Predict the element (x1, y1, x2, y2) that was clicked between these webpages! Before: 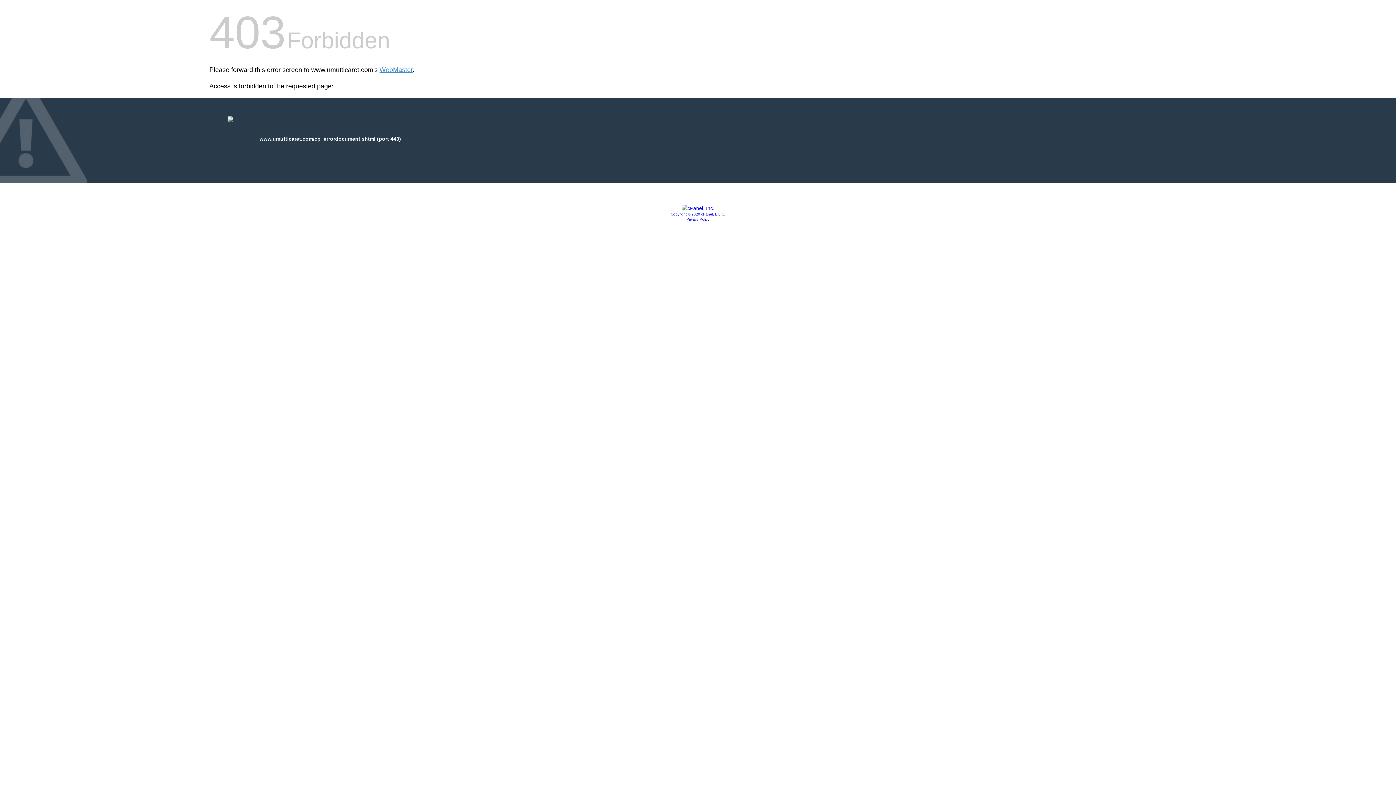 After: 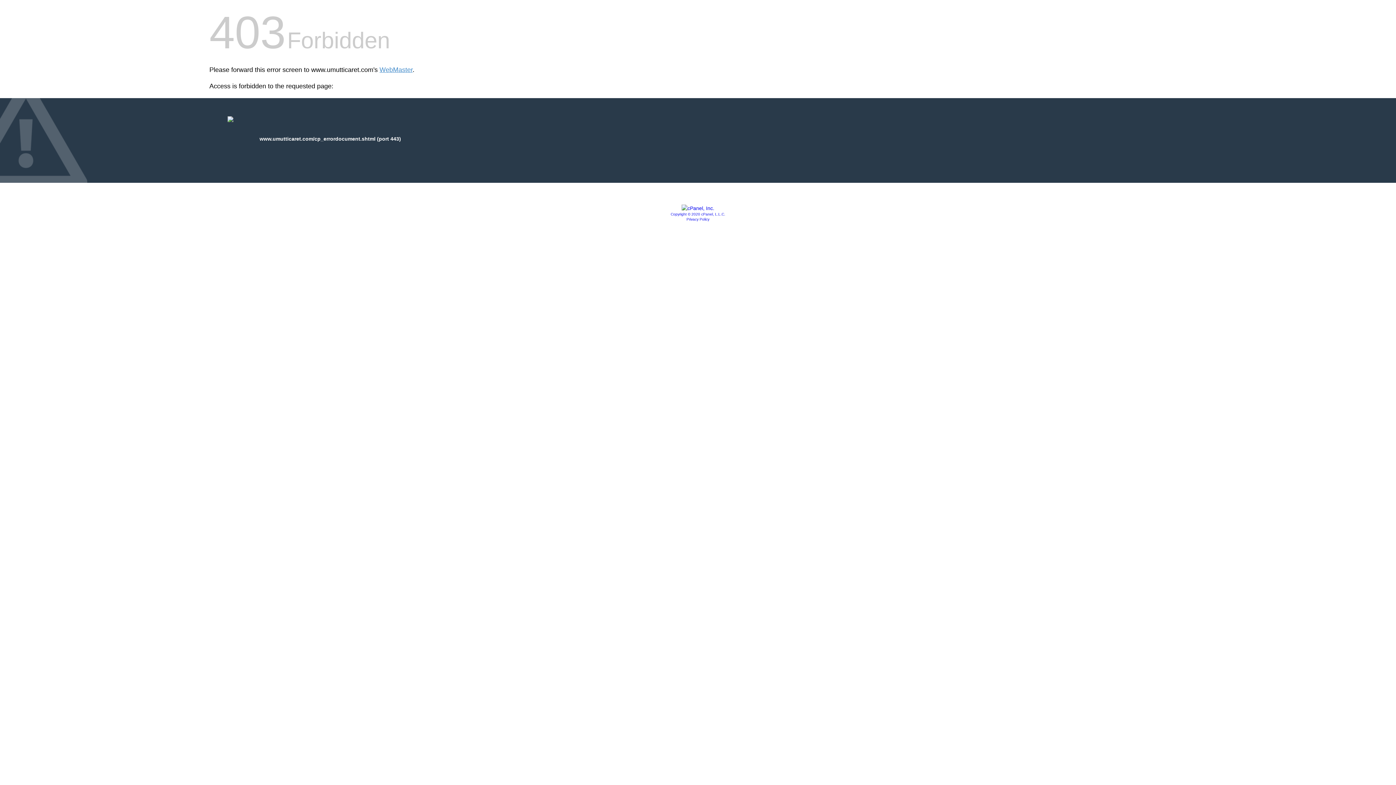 Action: bbox: (686, 217, 709, 221) label: Privacy Policy